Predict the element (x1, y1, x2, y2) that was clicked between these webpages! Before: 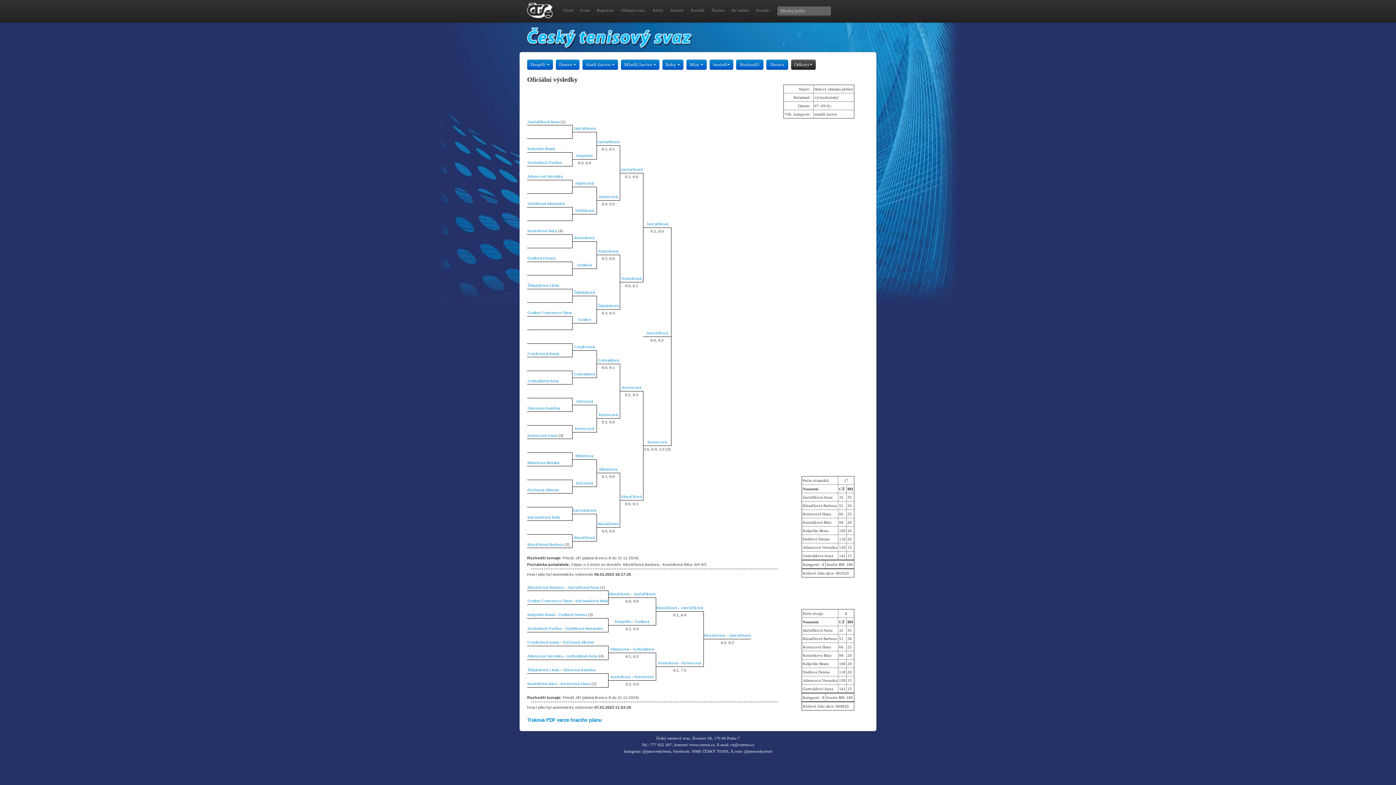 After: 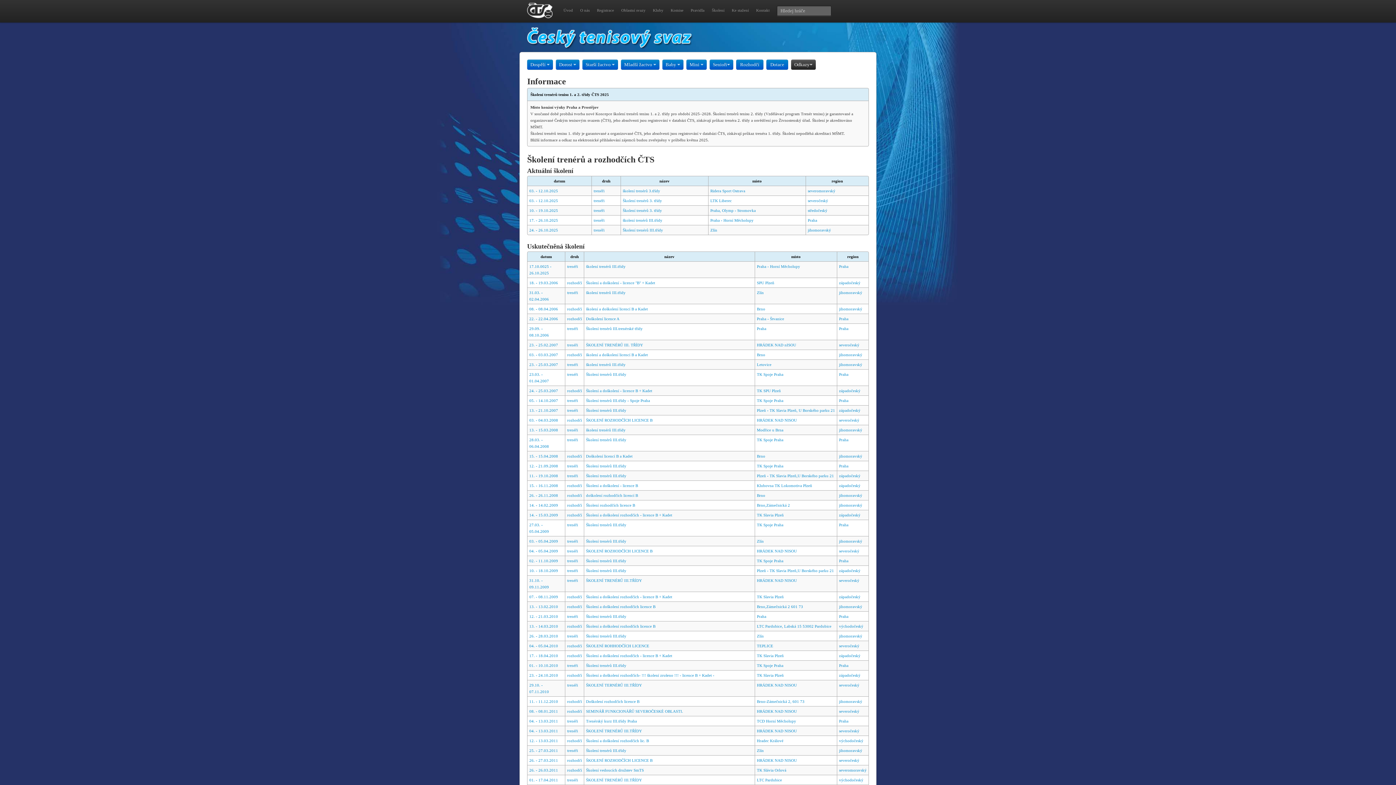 Action: label: Školení bbox: (708, 3, 728, 17)